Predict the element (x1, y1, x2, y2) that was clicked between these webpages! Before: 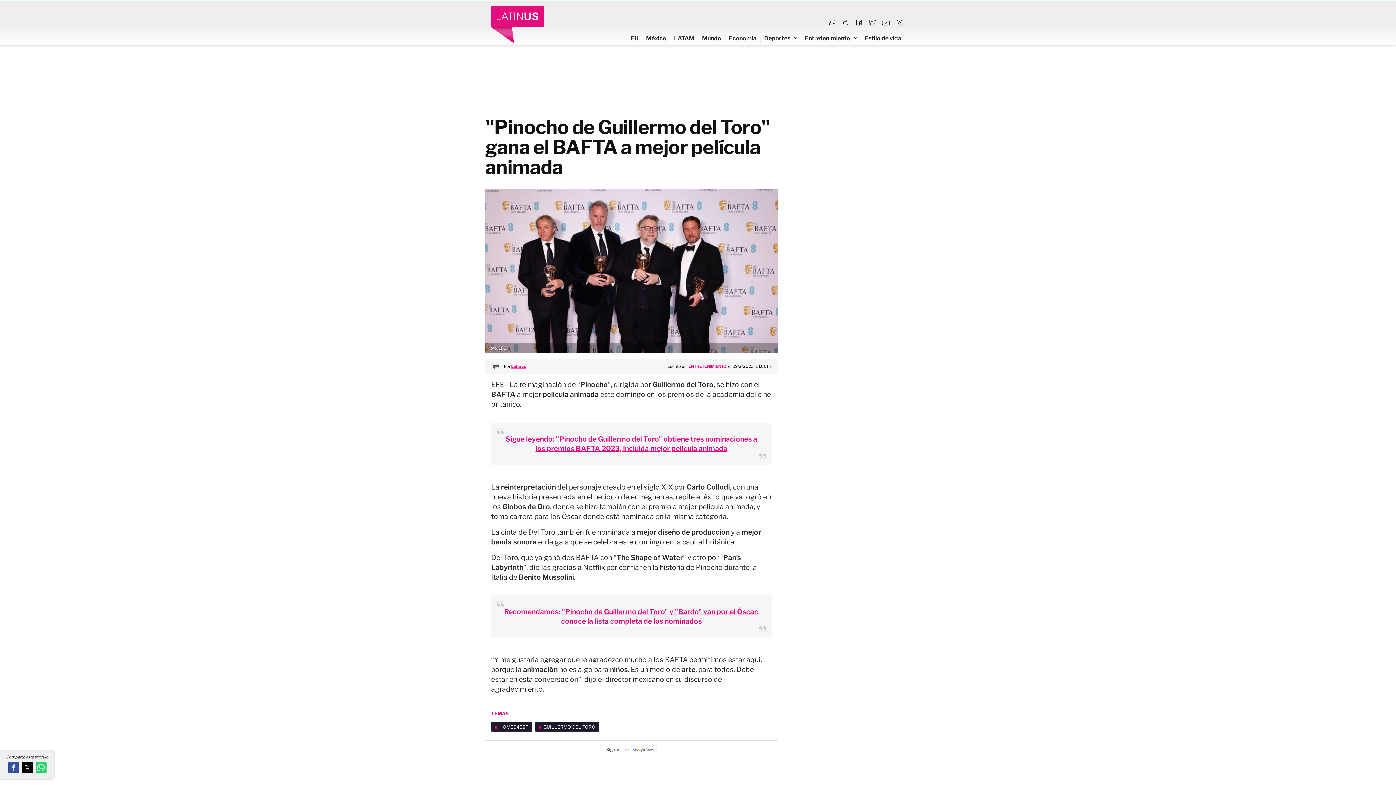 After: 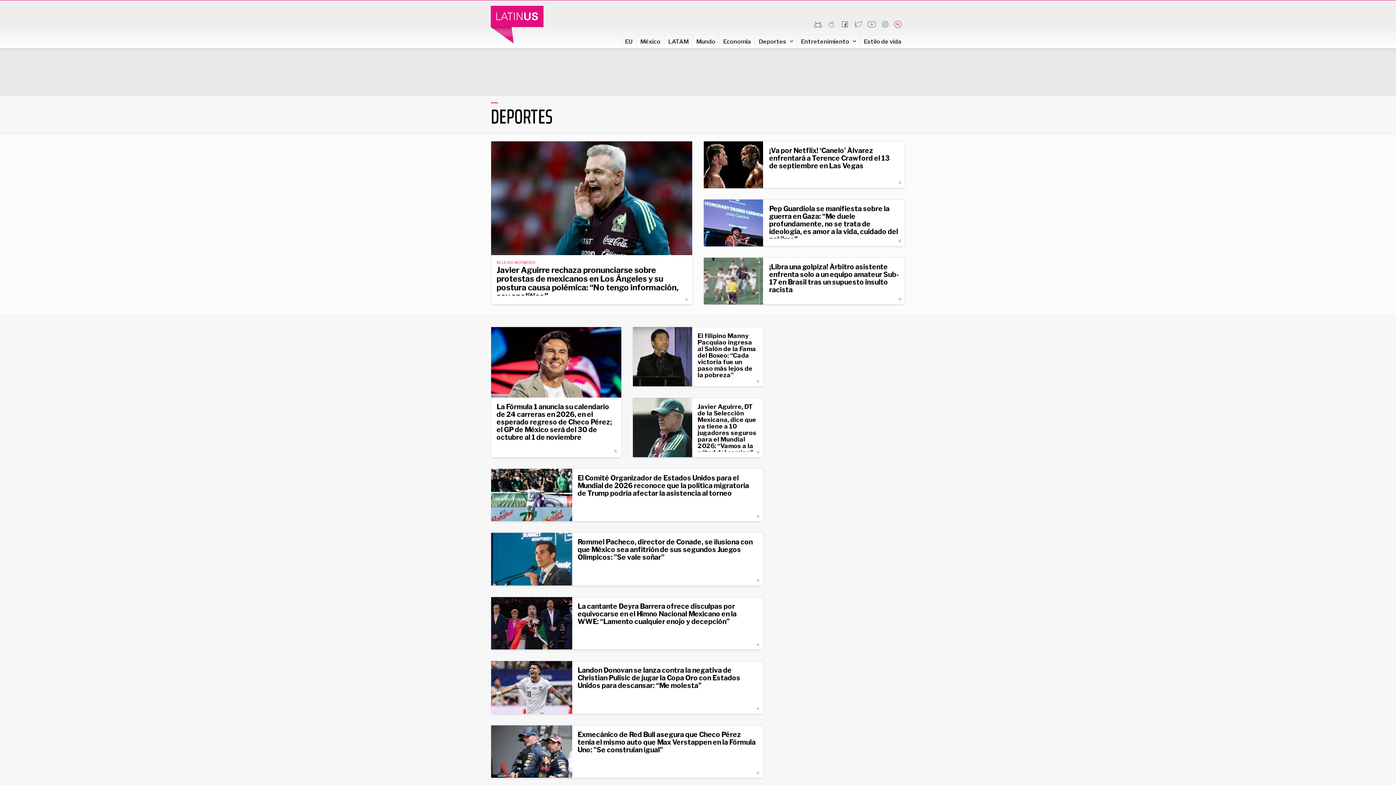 Action: bbox: (760, 31, 801, 44) label: Deportes